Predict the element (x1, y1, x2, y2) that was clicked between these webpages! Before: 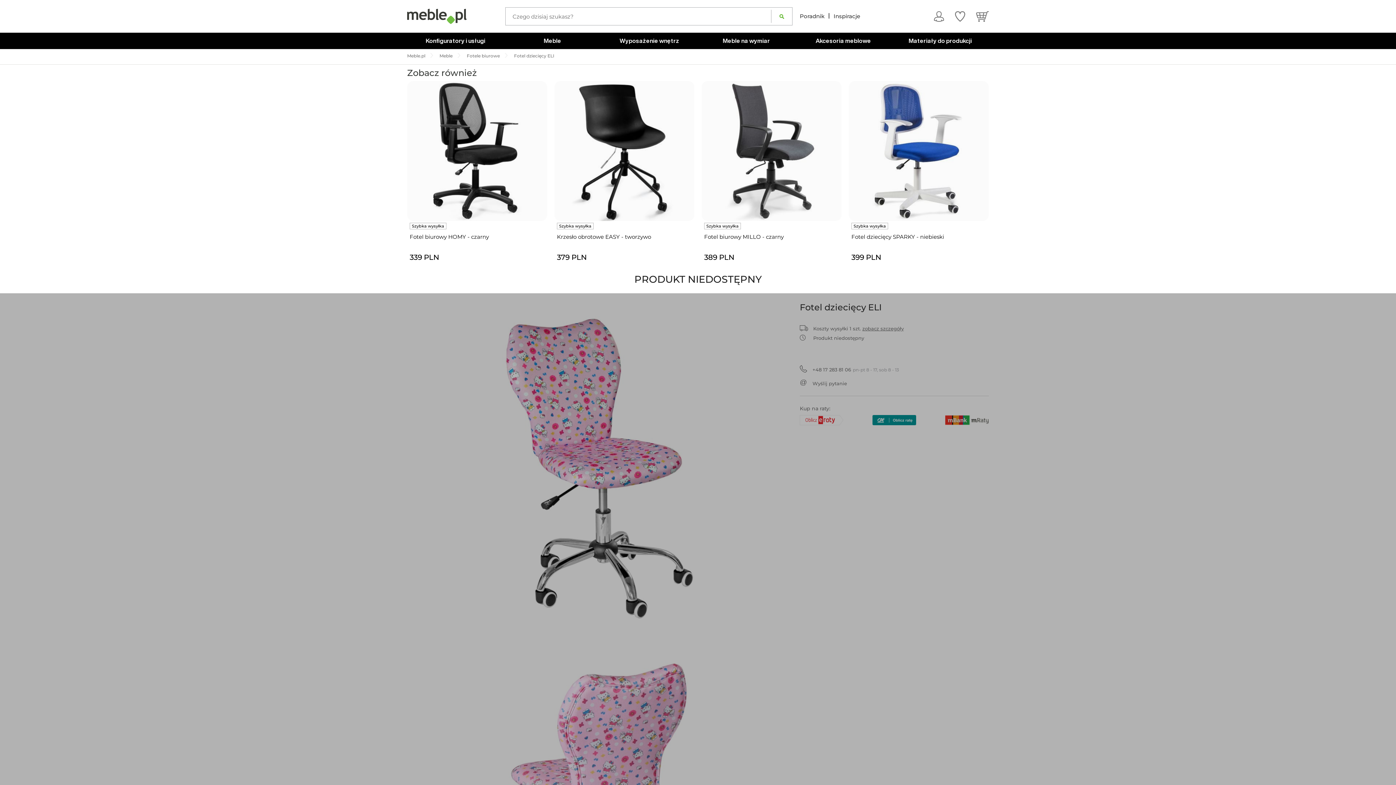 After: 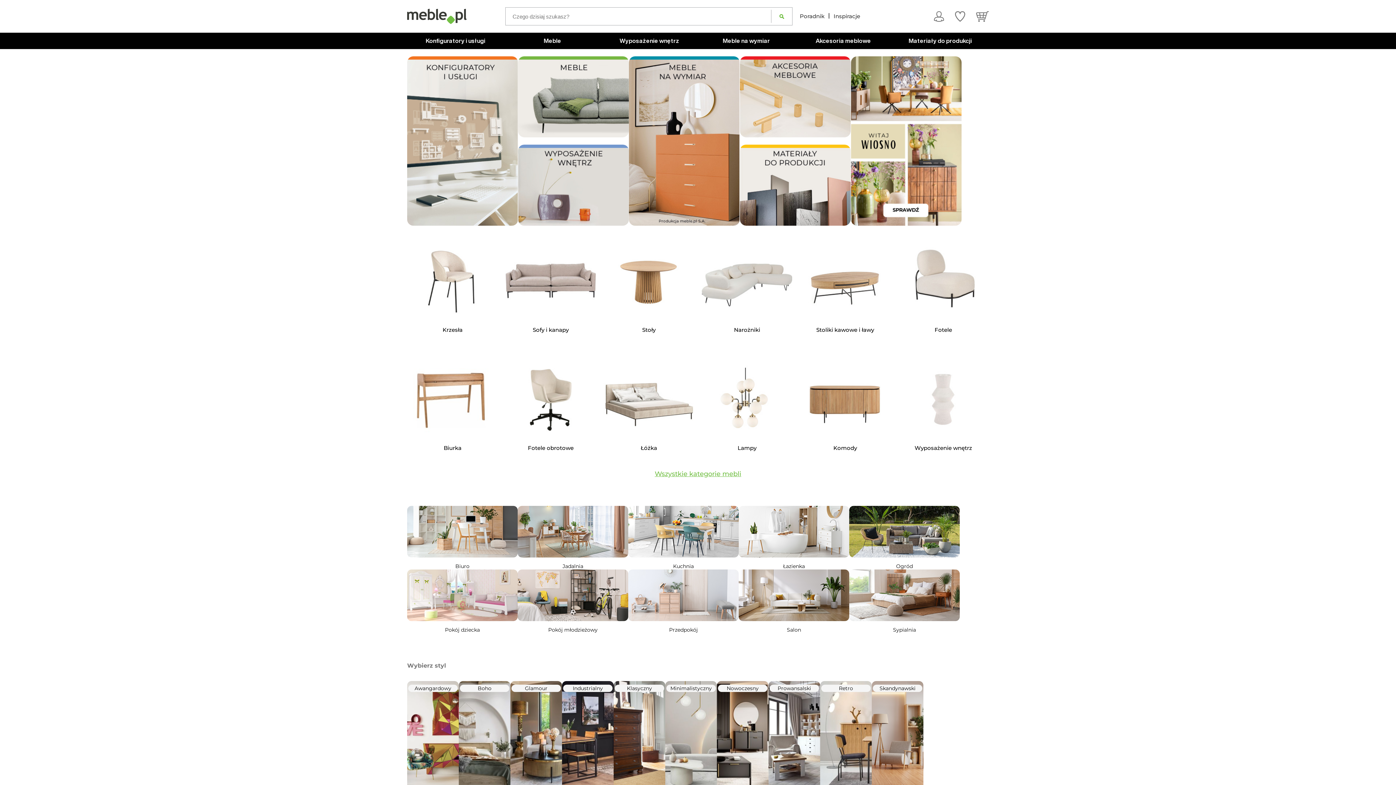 Action: bbox: (407, 8, 466, 23)